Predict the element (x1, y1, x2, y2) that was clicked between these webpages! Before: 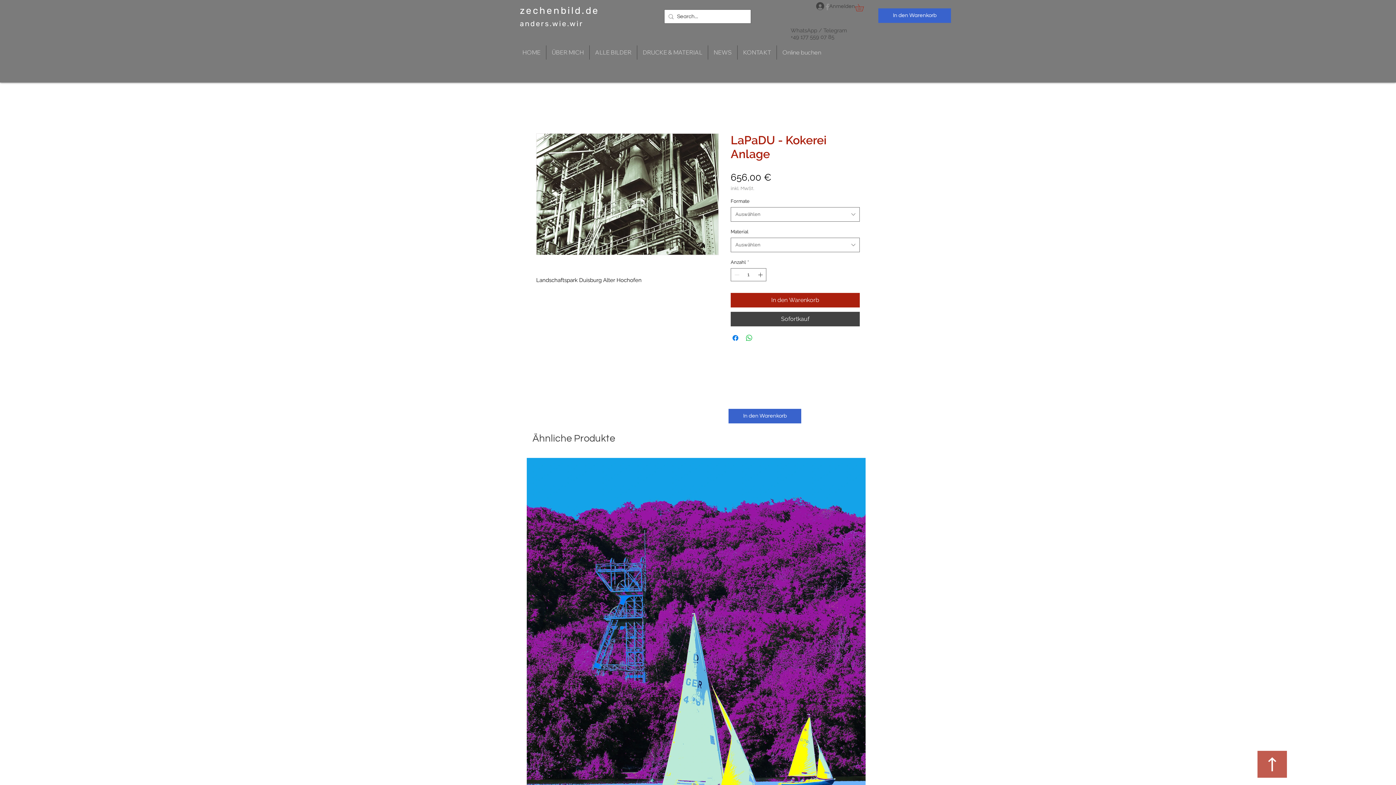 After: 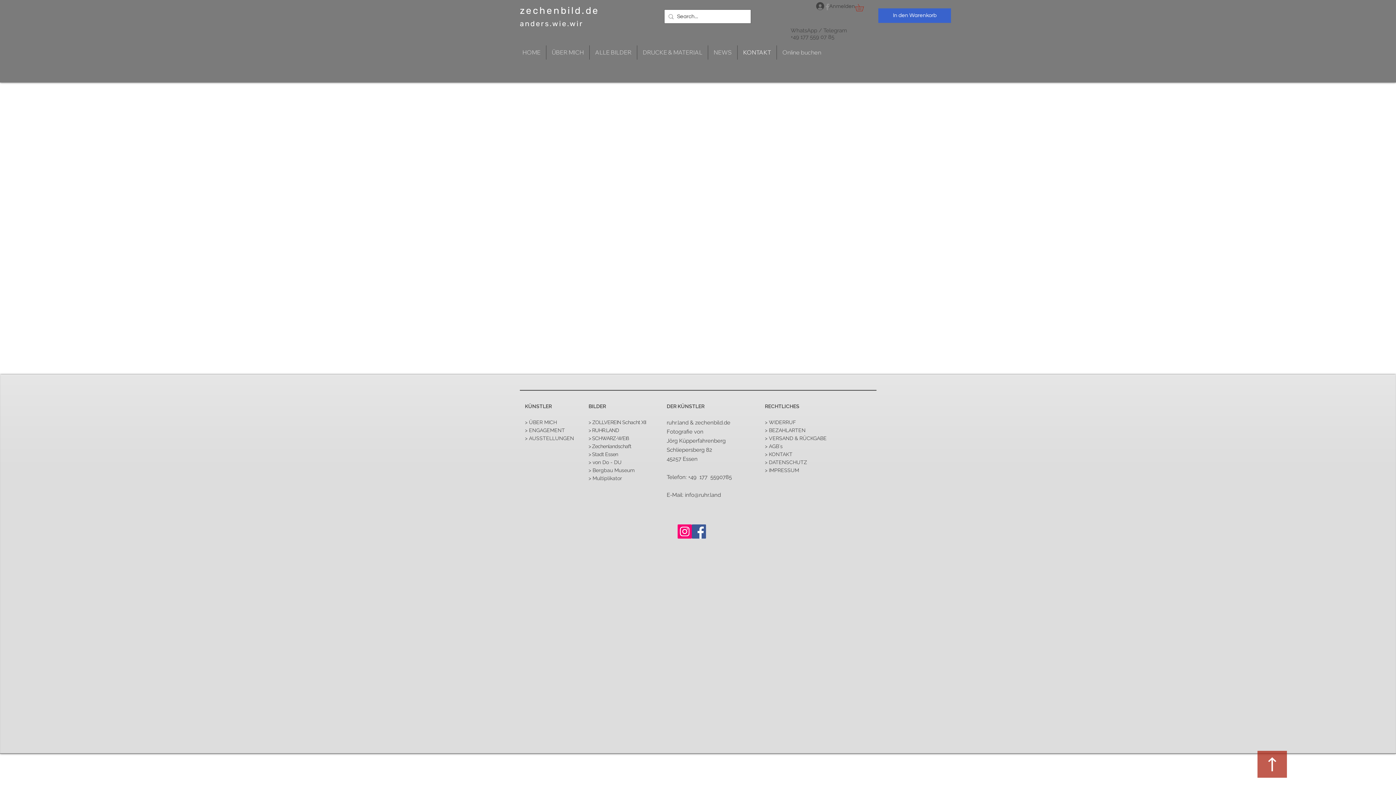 Action: label: KONTAKT bbox: (737, 45, 776, 59)